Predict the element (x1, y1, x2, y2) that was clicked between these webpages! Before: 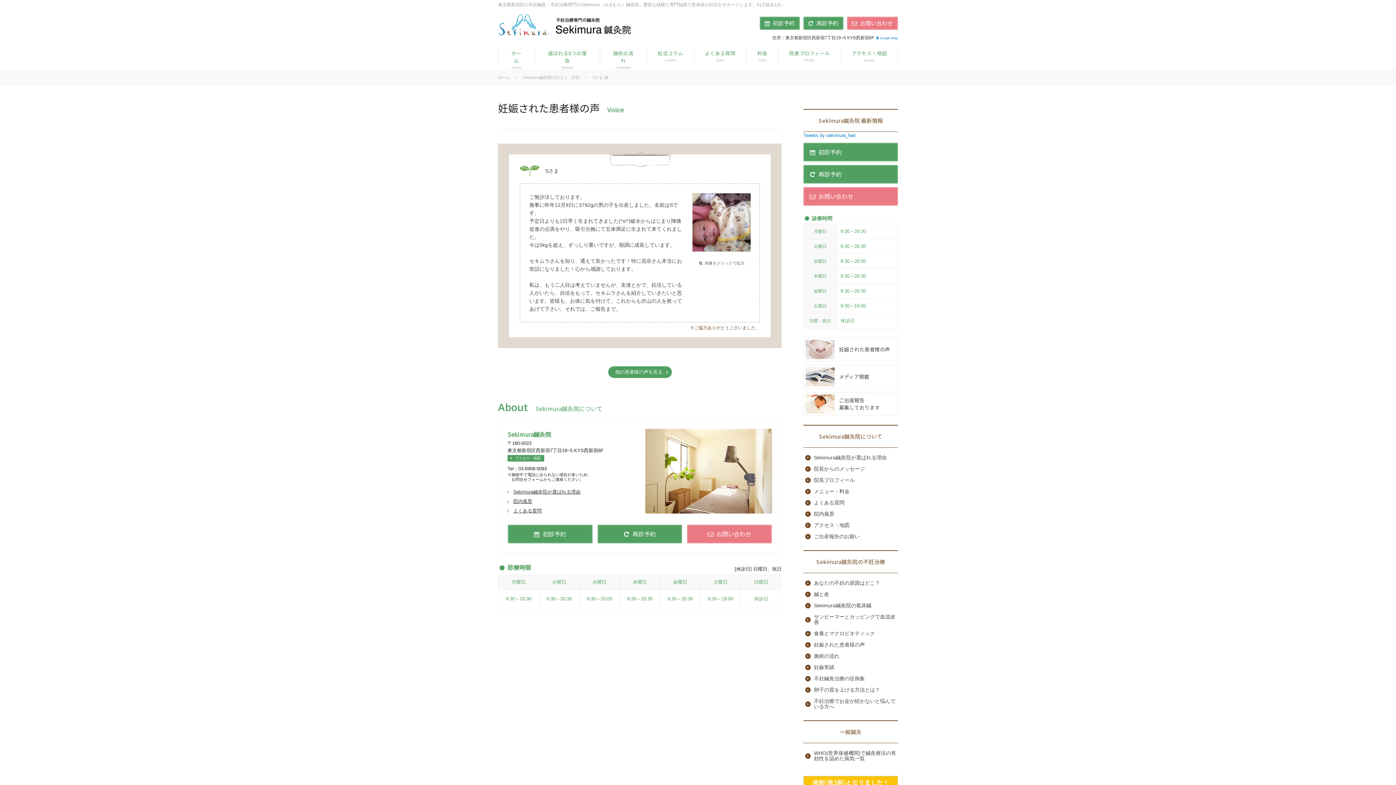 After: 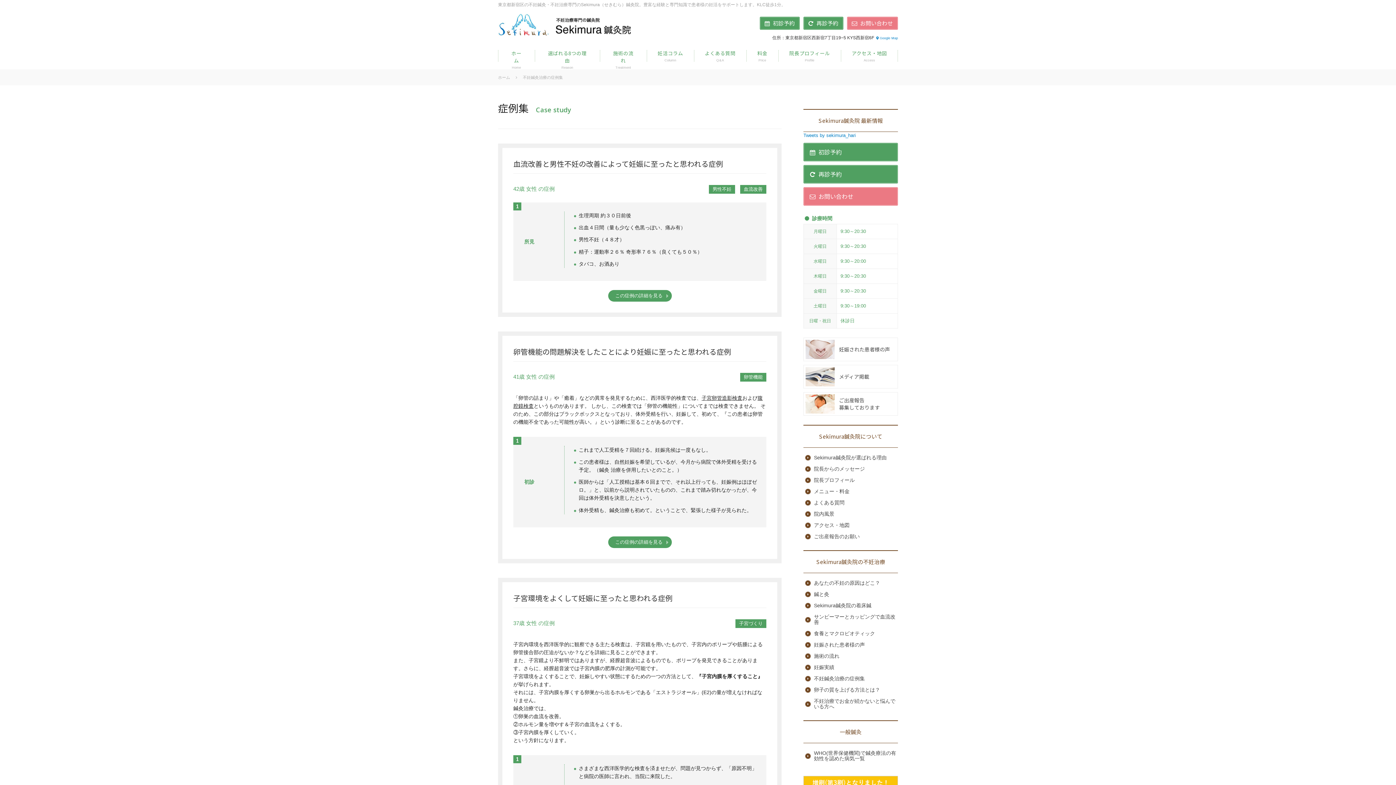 Action: bbox: (805, 676, 896, 681) label: 不妊鍼灸治療の症例集